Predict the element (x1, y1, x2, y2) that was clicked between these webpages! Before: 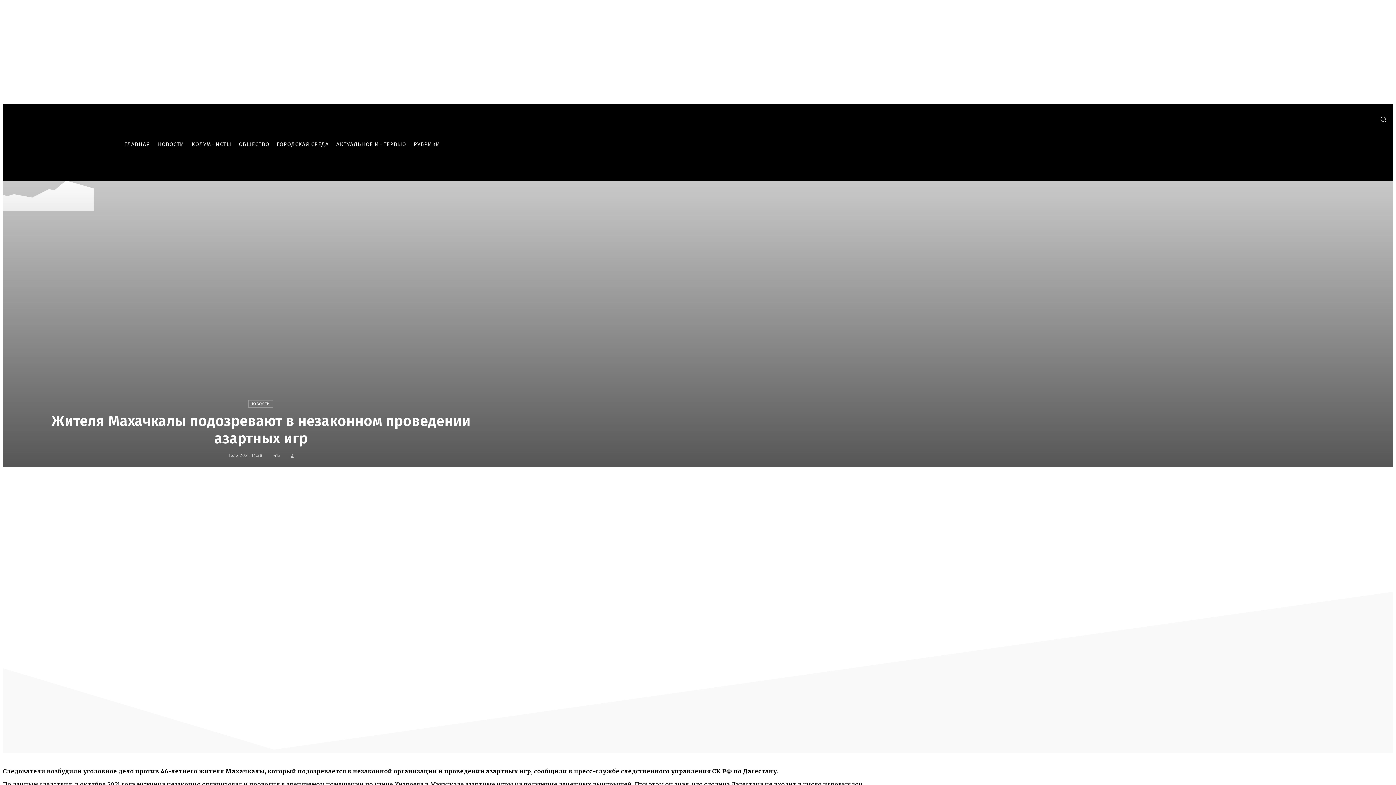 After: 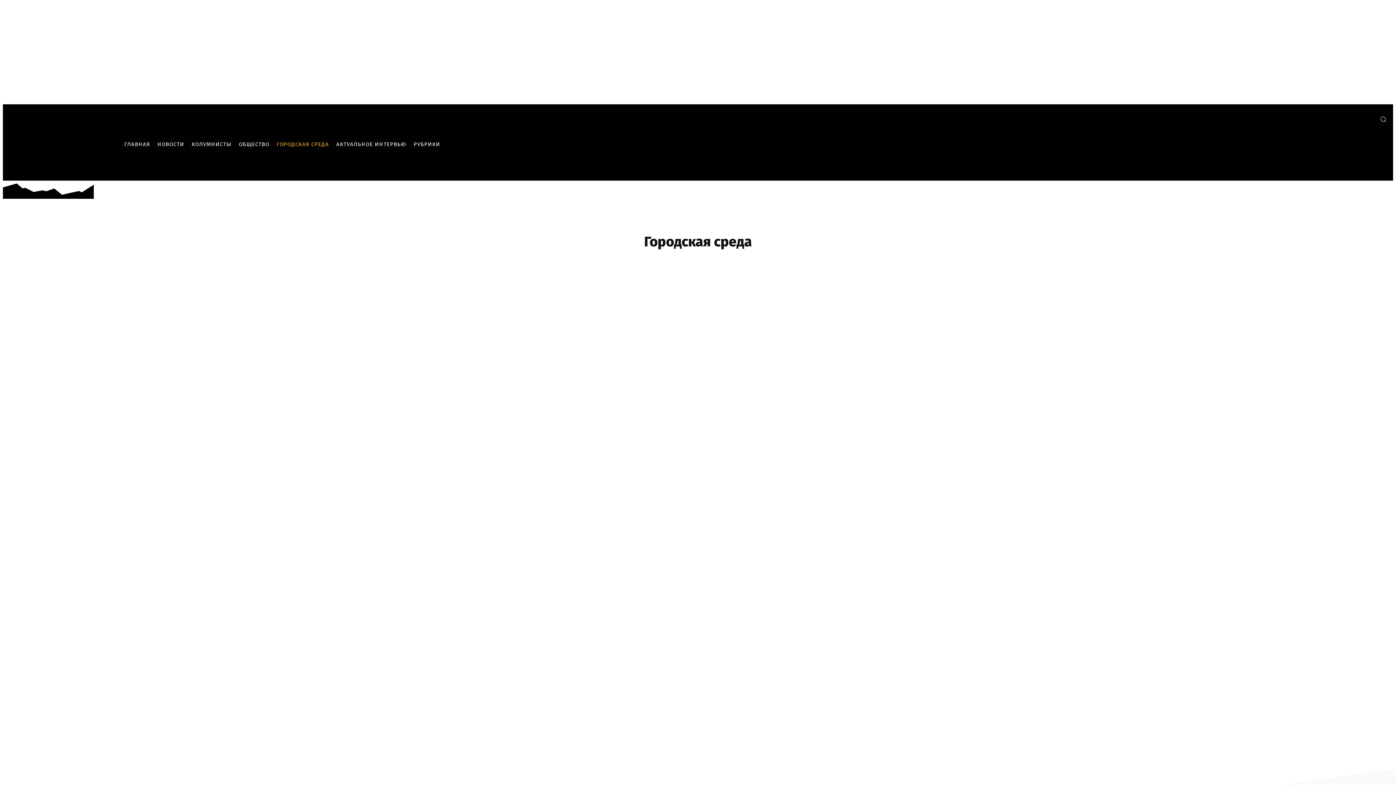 Action: bbox: (273, 133, 332, 155) label: ГОРОДСКАЯ СРЕДА